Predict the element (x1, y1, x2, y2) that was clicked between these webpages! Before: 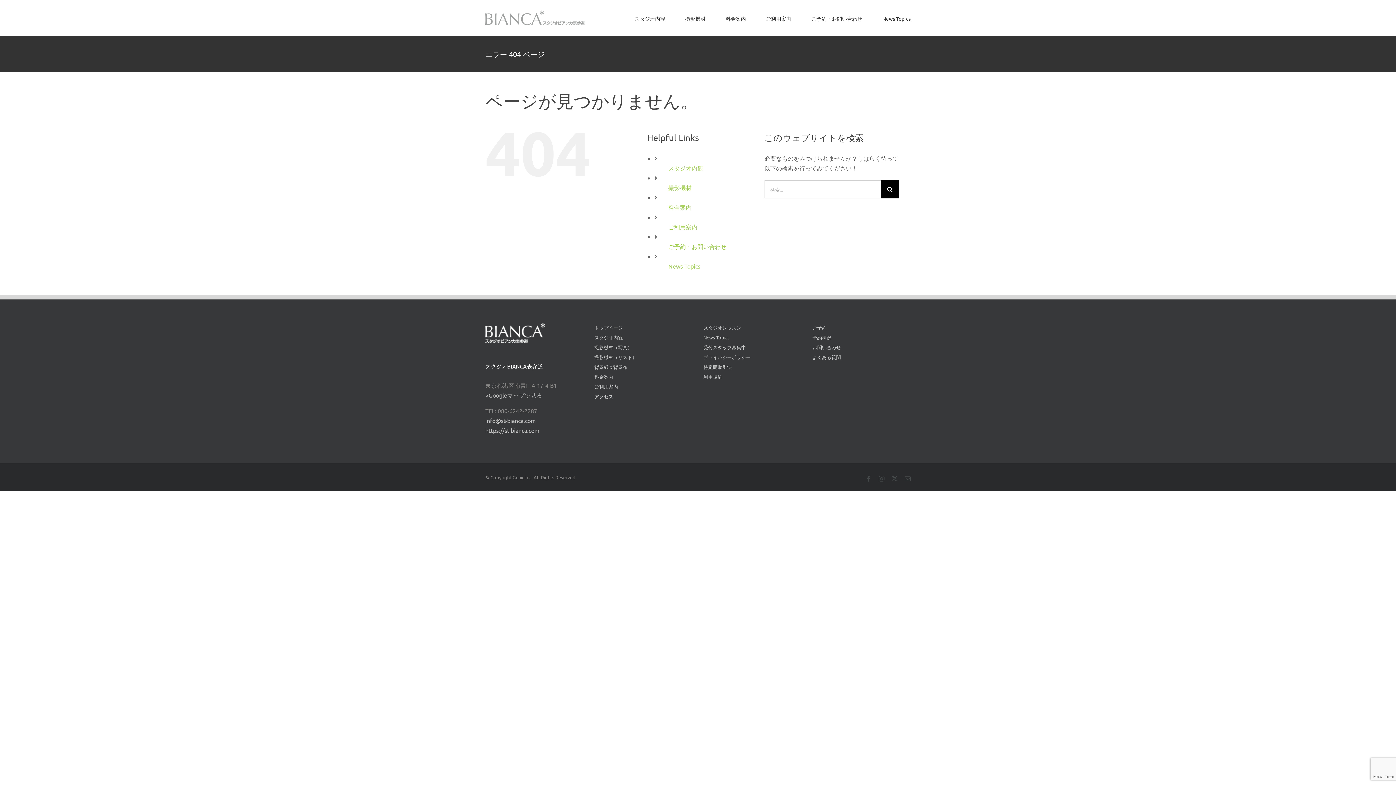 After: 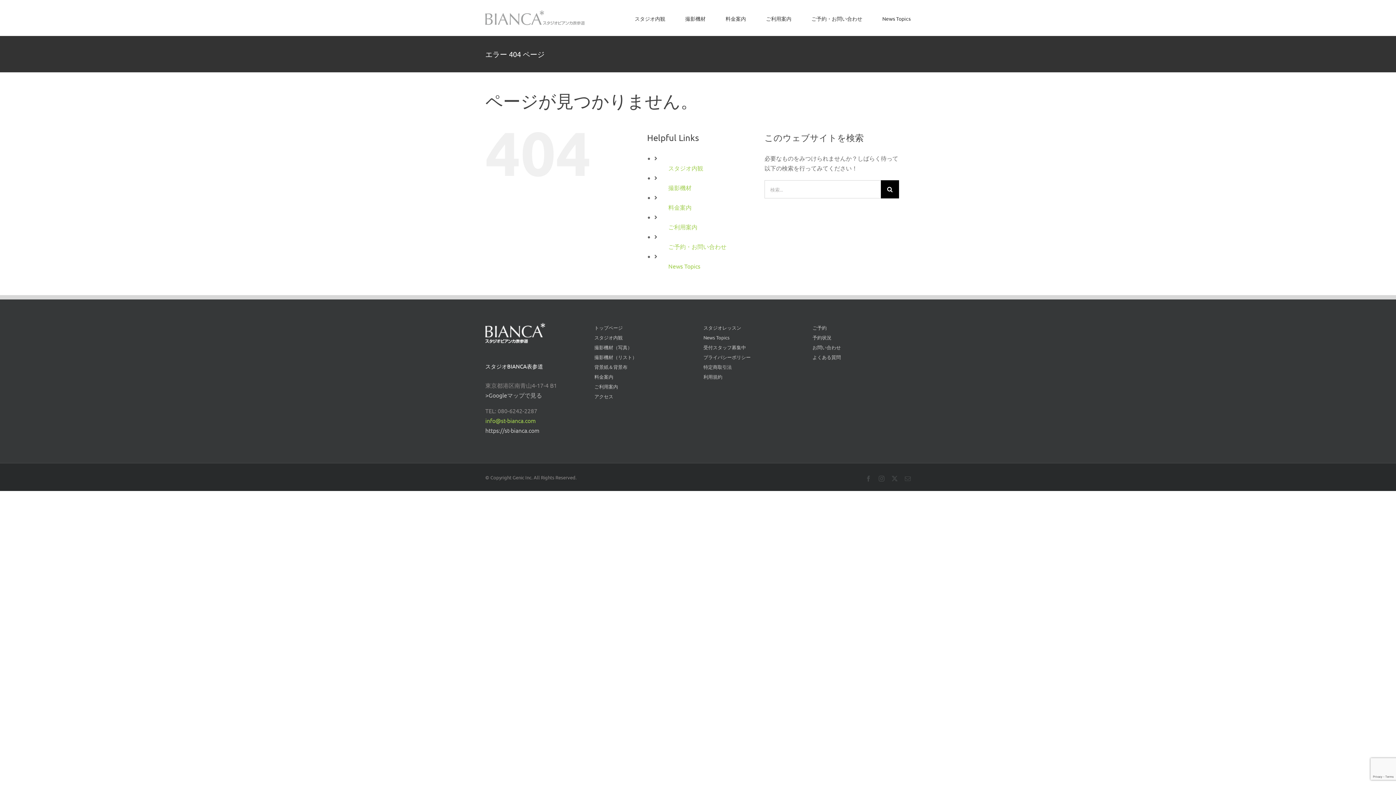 Action: label: info@st-bianca.com bbox: (485, 417, 536, 424)